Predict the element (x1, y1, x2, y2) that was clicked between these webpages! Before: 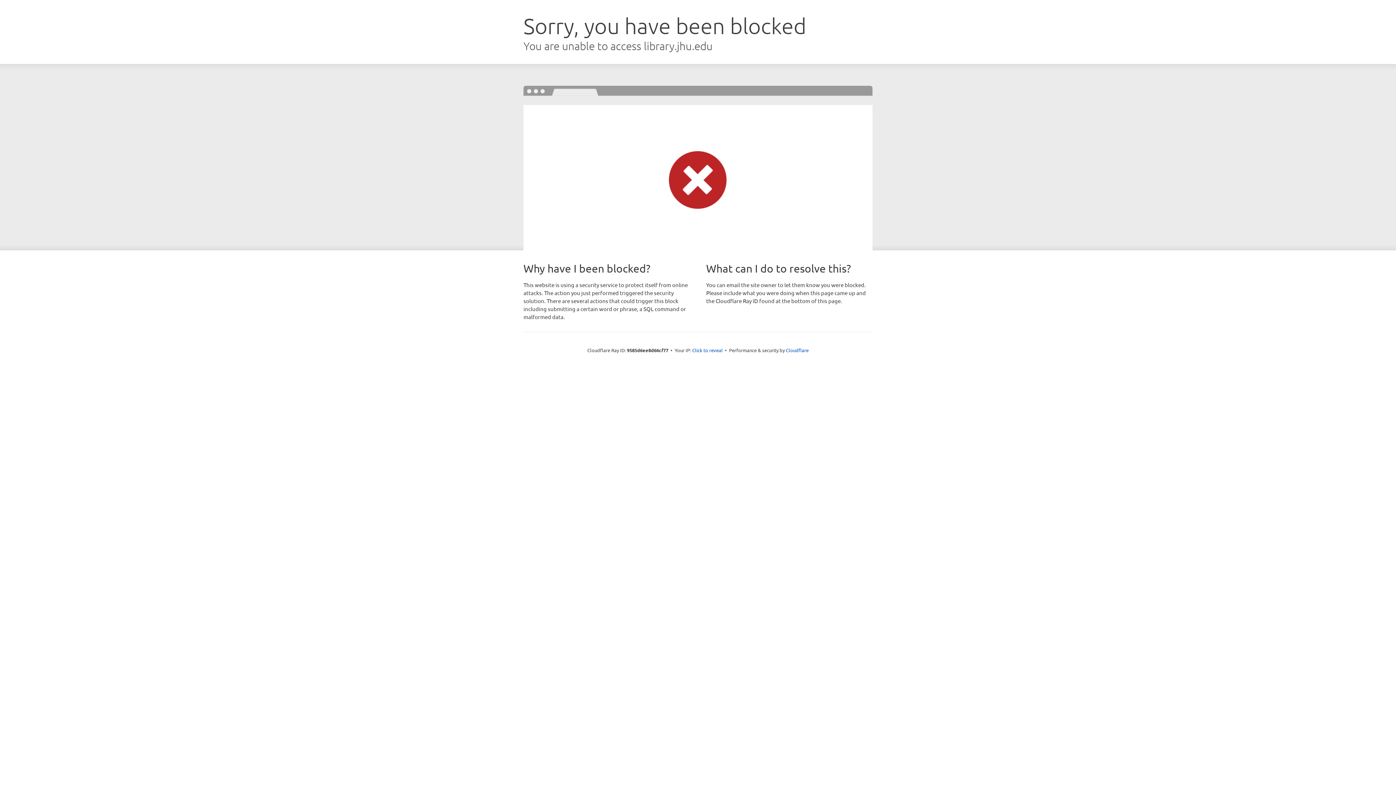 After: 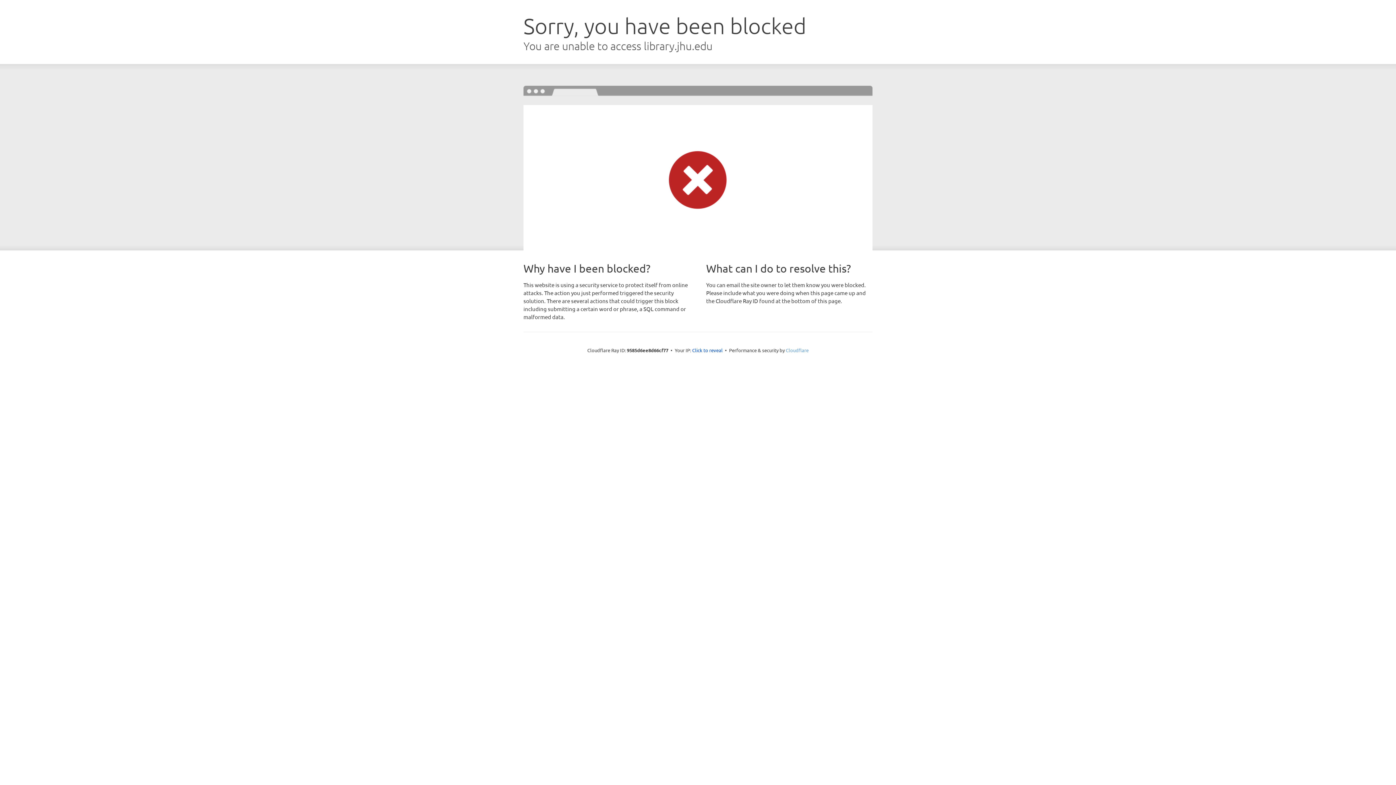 Action: bbox: (786, 347, 808, 353) label: Cloudflare